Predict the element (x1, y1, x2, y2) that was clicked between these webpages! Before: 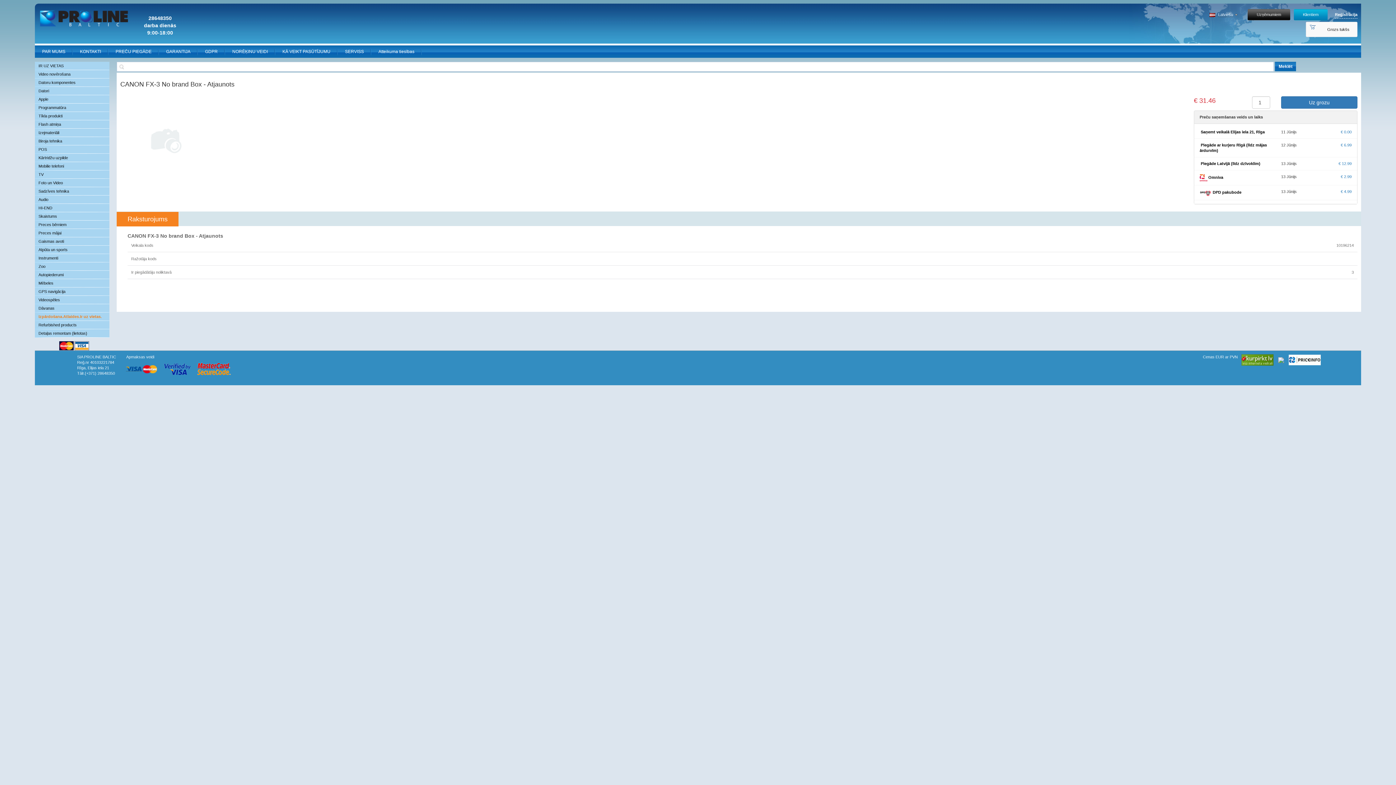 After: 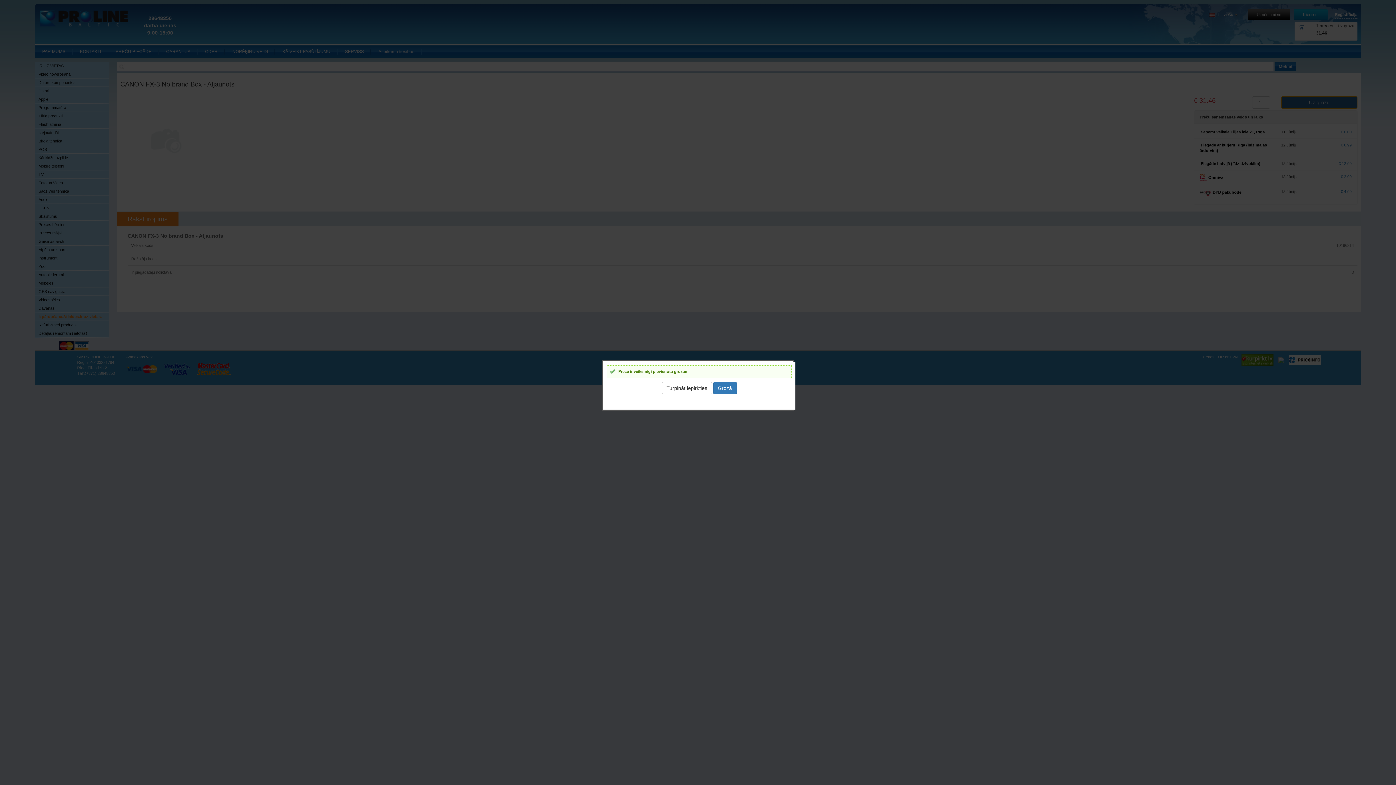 Action: label: Uz grozu bbox: (1281, 96, 1357, 108)